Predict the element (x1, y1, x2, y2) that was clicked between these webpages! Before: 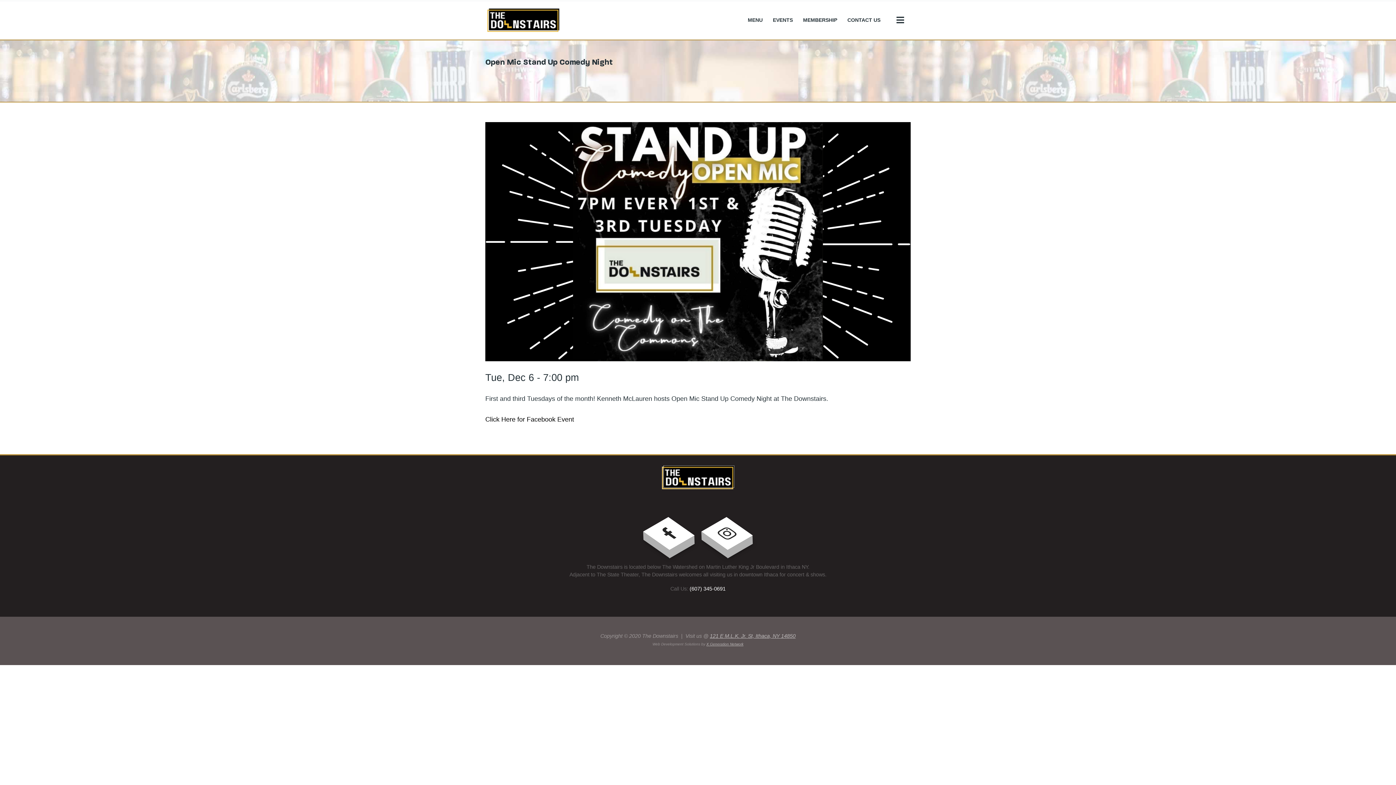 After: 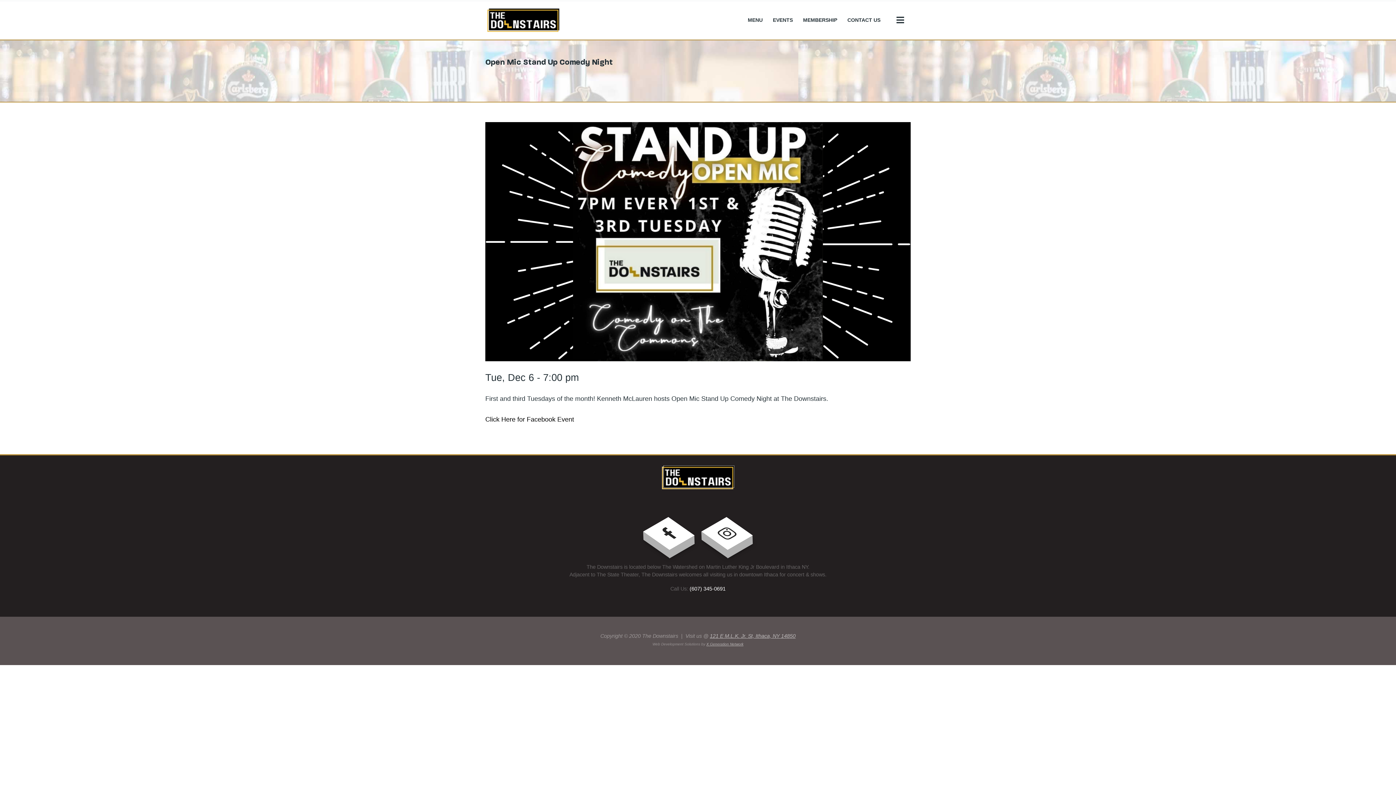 Action: bbox: (710, 633, 795, 639) label: 121 E M.L.K. Jr. St, Ithaca, NY 14850